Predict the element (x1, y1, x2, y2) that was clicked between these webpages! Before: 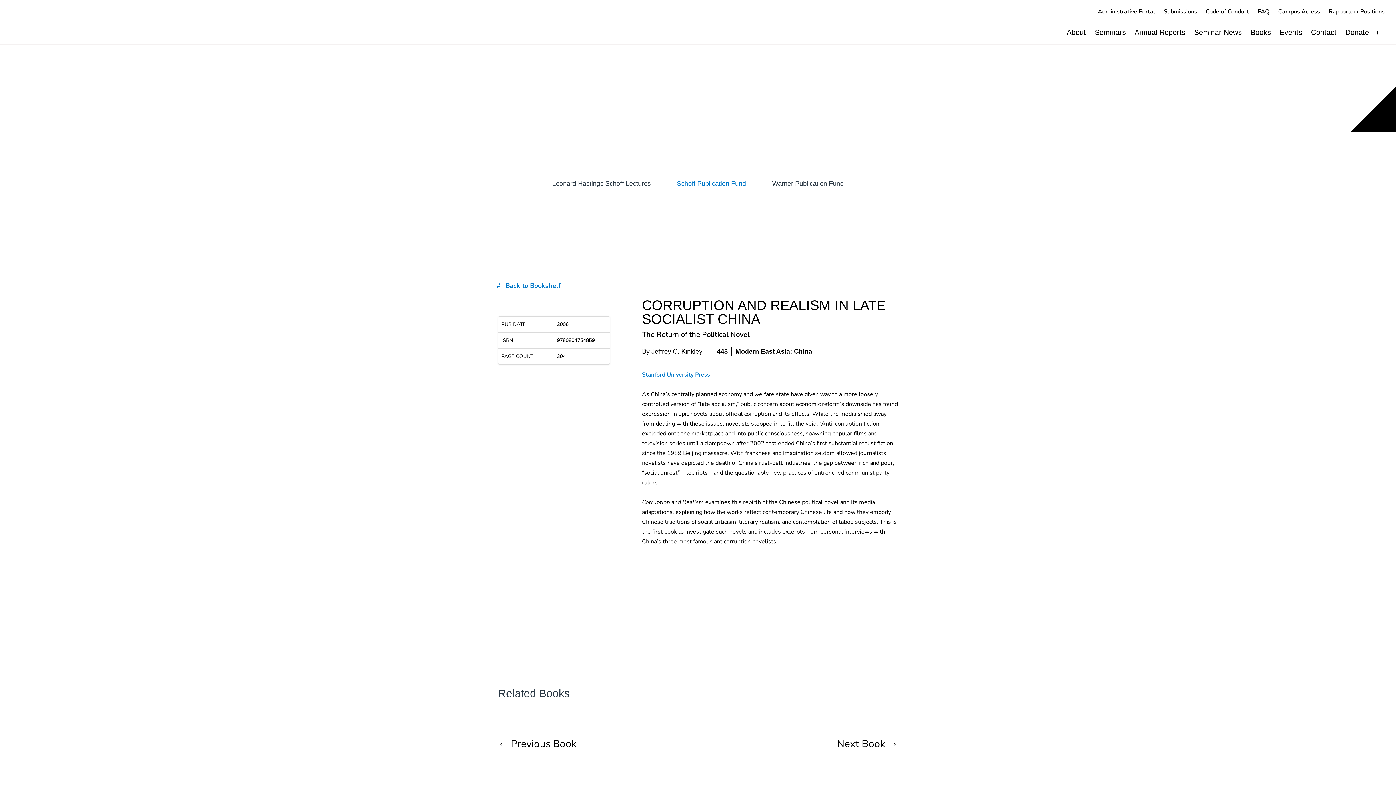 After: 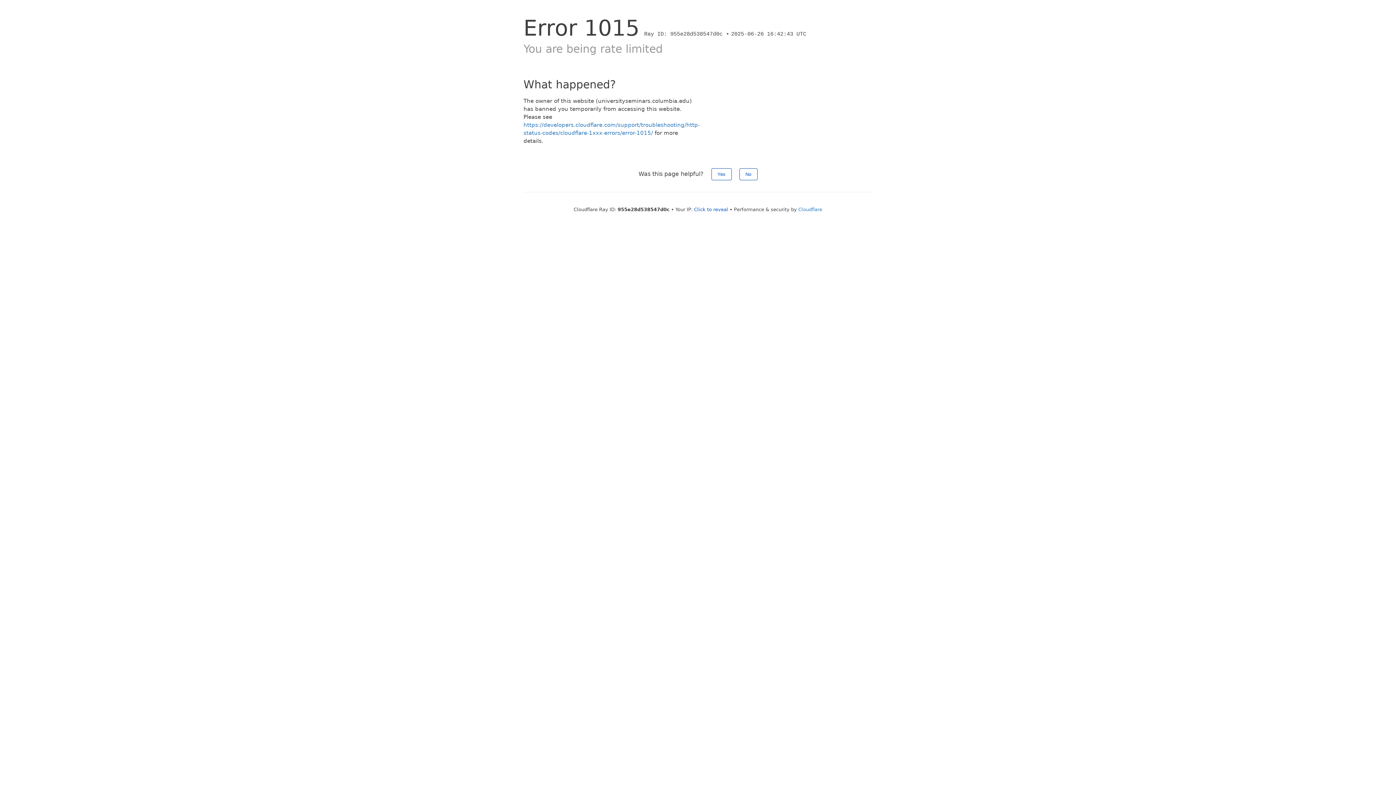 Action: label: Back to Bookshelf bbox: (505, 280, 561, 291)